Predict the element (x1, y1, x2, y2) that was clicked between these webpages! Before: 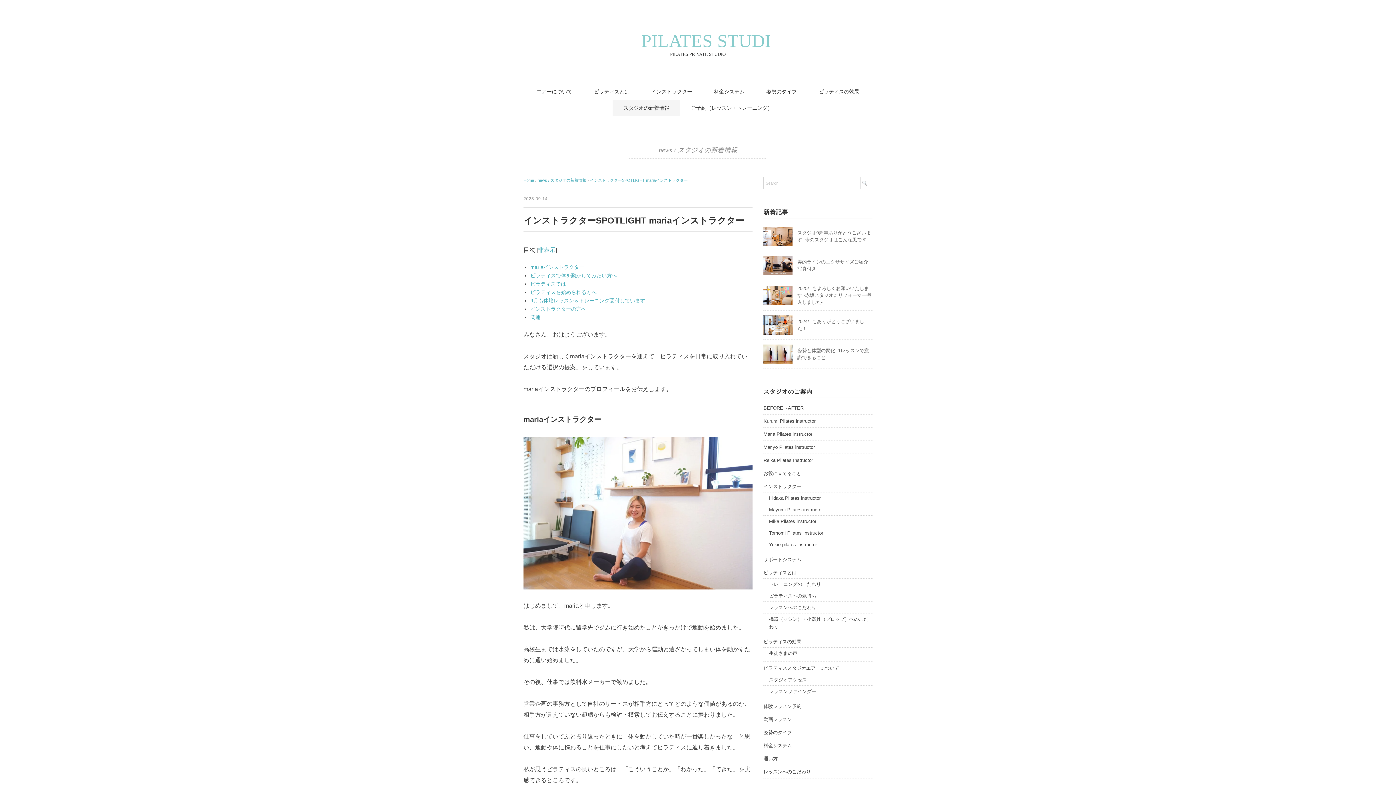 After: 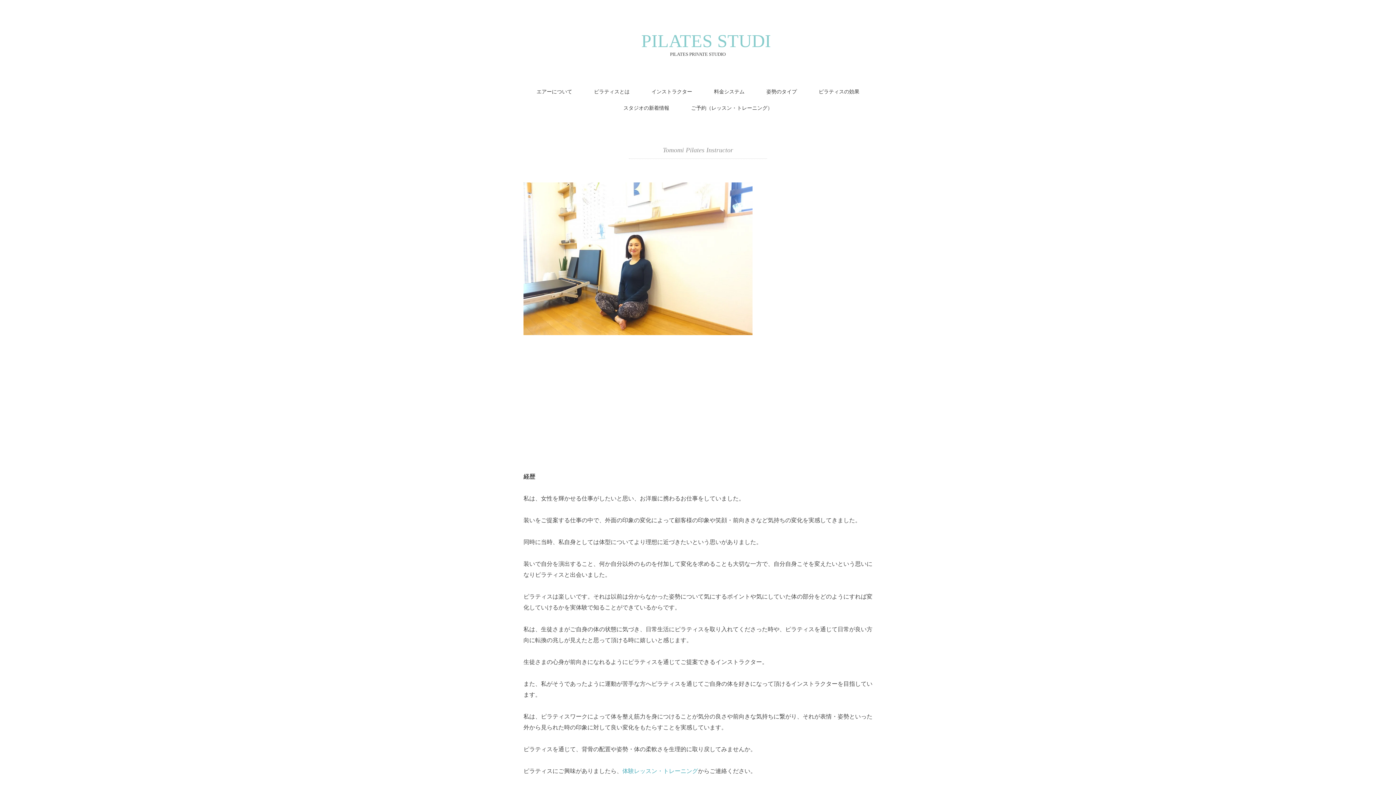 Action: bbox: (769, 528, 823, 537) label: Tomomi Pilates Instructor